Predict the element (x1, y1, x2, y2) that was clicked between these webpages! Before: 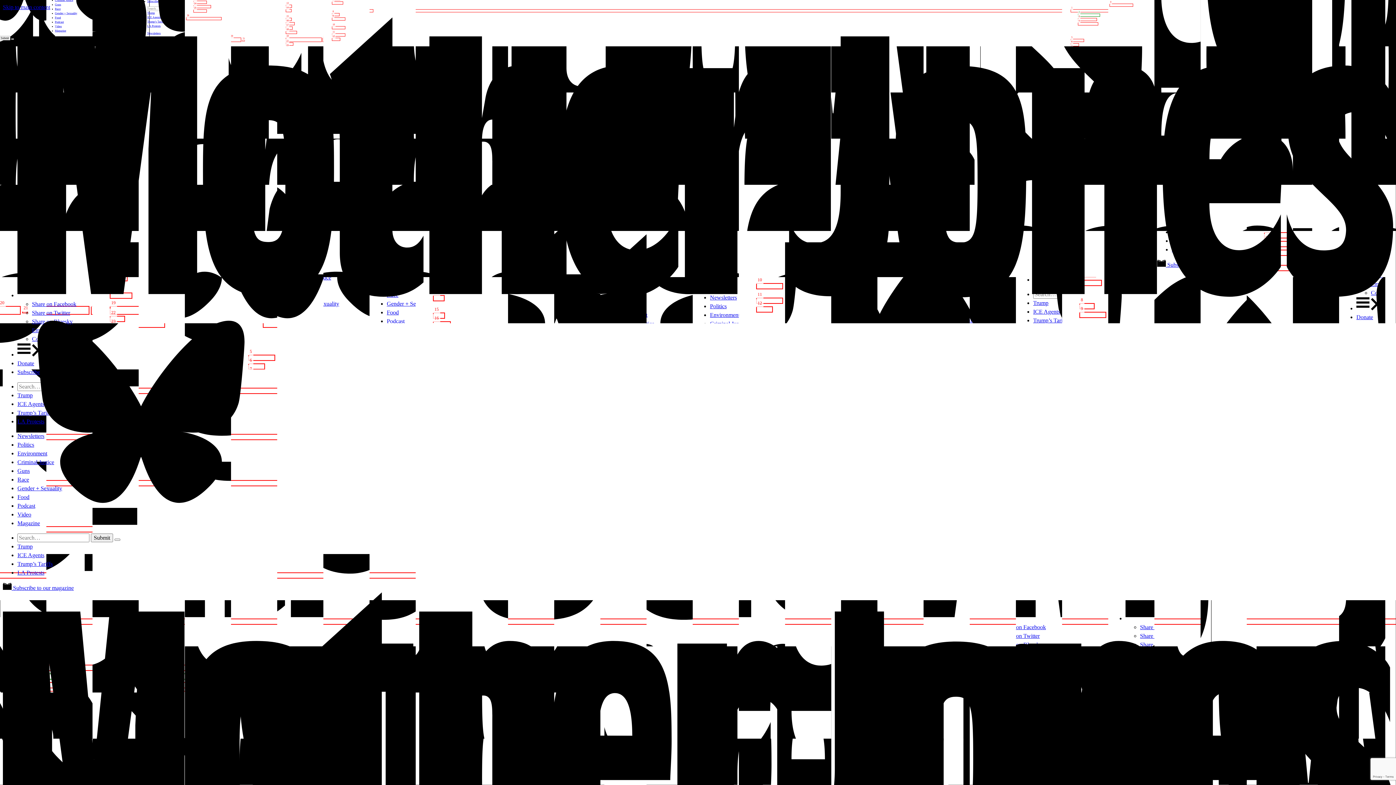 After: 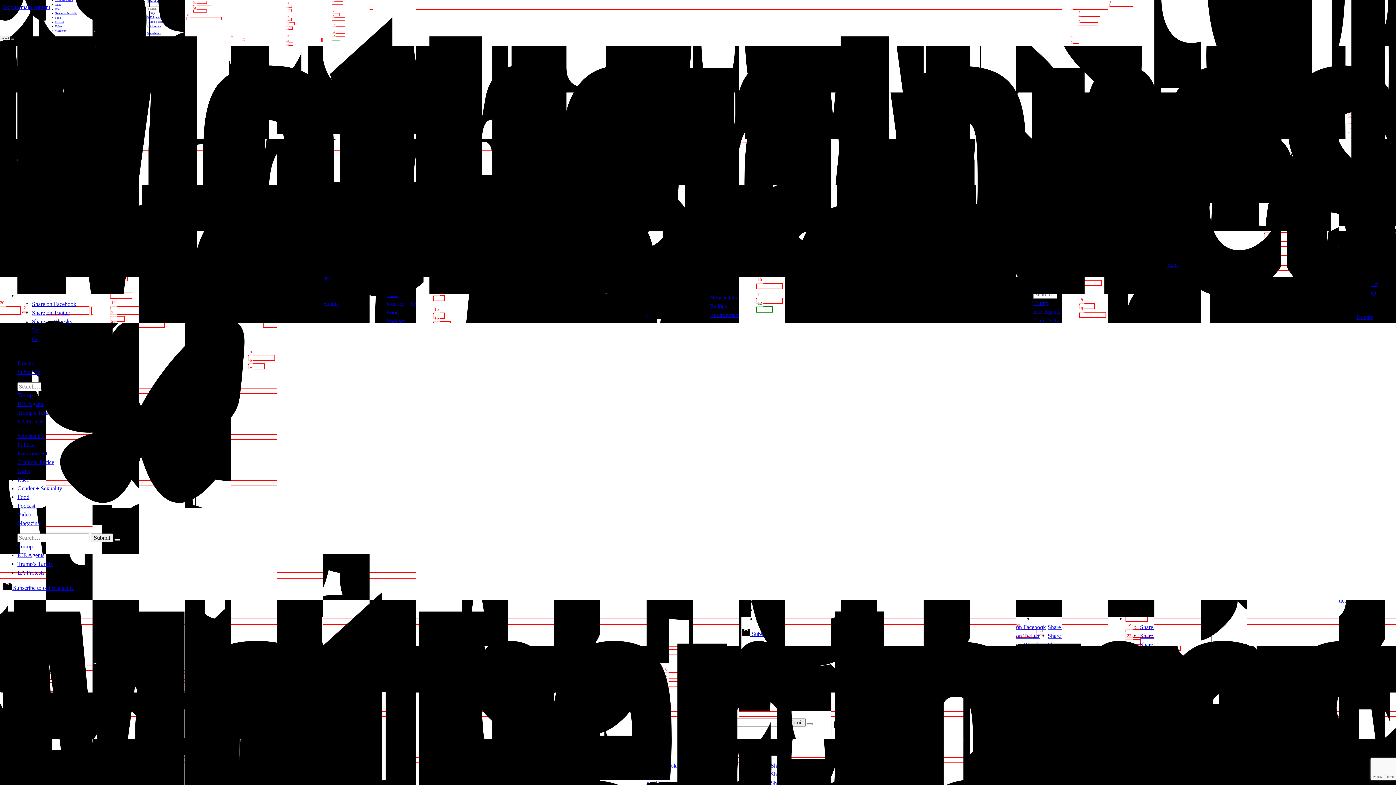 Action: label: Share on Facebook bbox: (32, 301, 76, 307)